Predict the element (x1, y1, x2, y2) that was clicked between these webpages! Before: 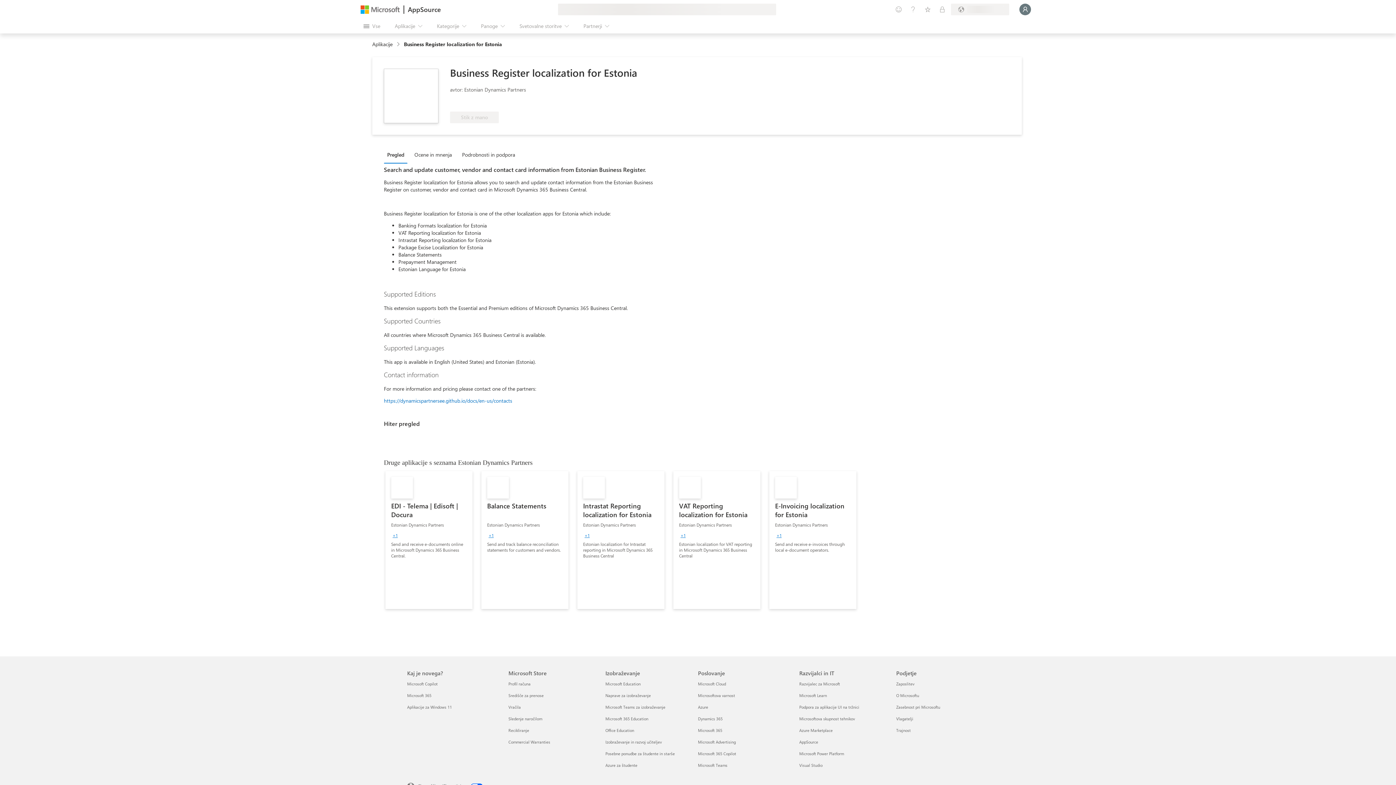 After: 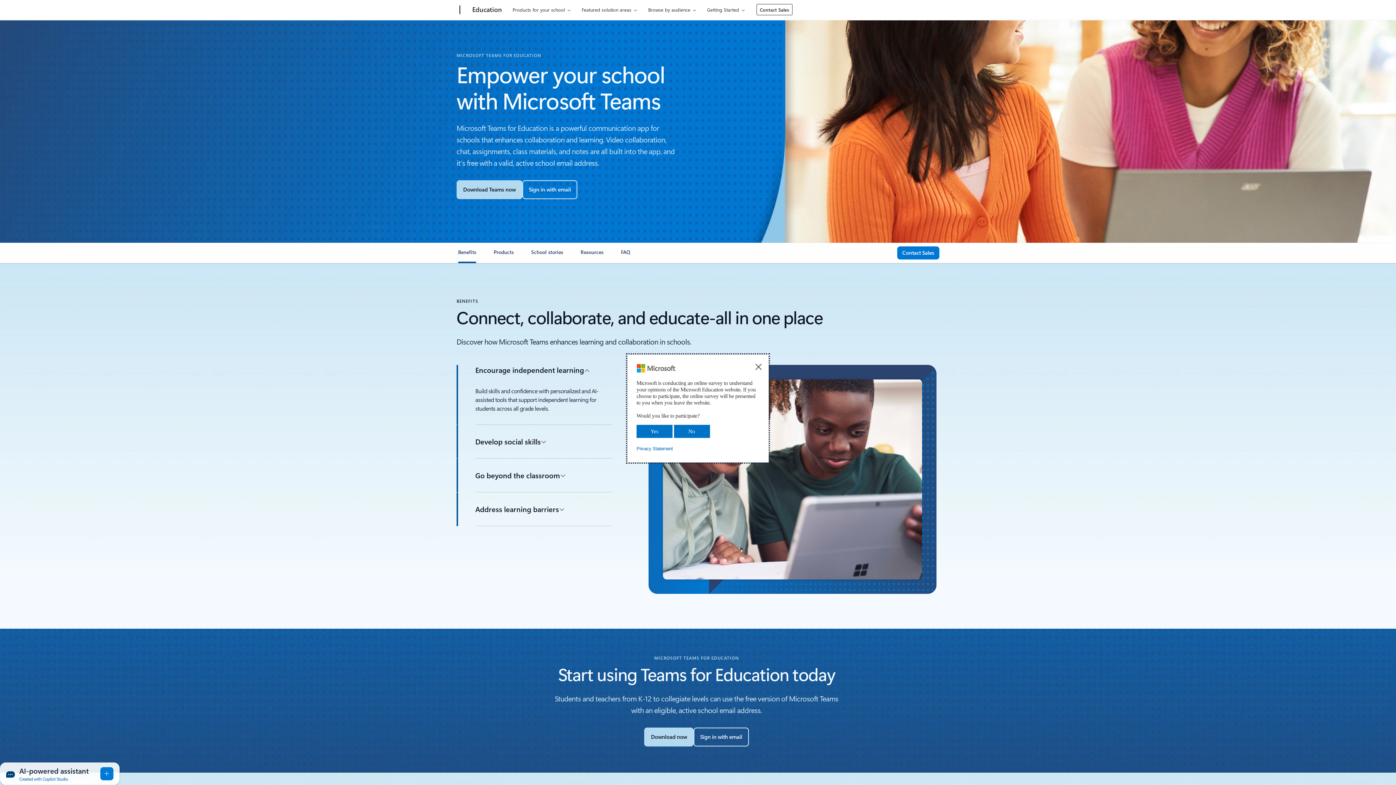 Action: label: Microsoft Teams za izobraževanje Izobraževanje bbox: (605, 704, 665, 710)